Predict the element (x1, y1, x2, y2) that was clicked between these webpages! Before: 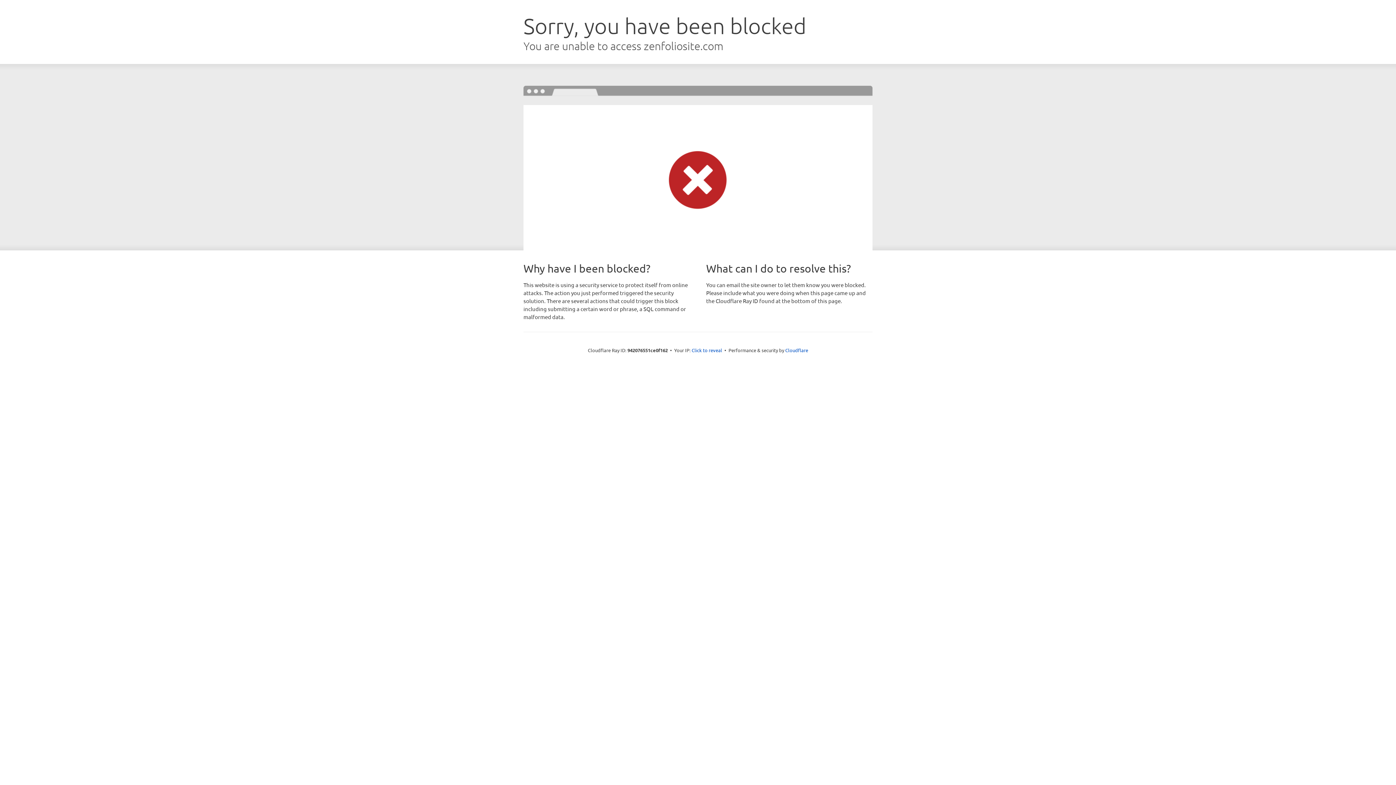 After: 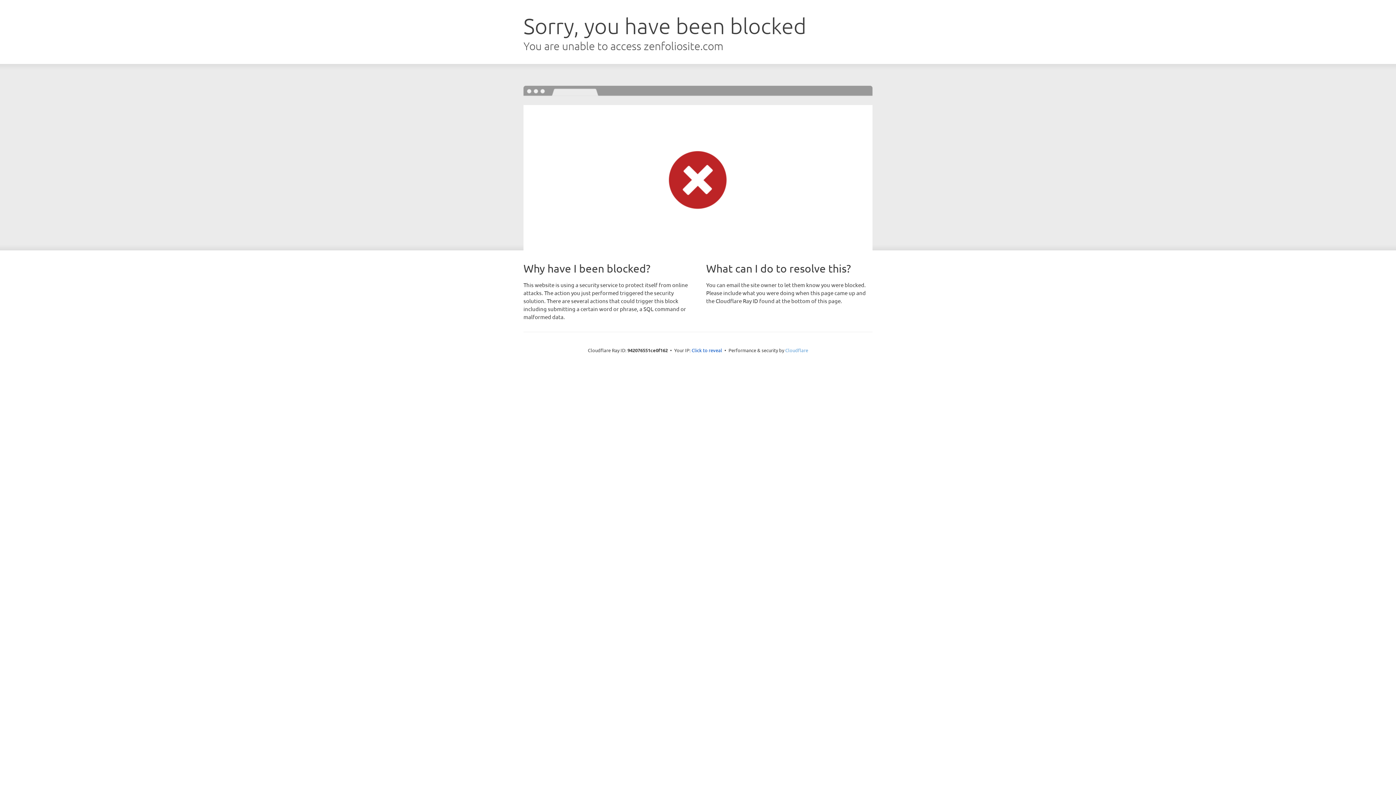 Action: label: Cloudflare bbox: (785, 347, 808, 353)